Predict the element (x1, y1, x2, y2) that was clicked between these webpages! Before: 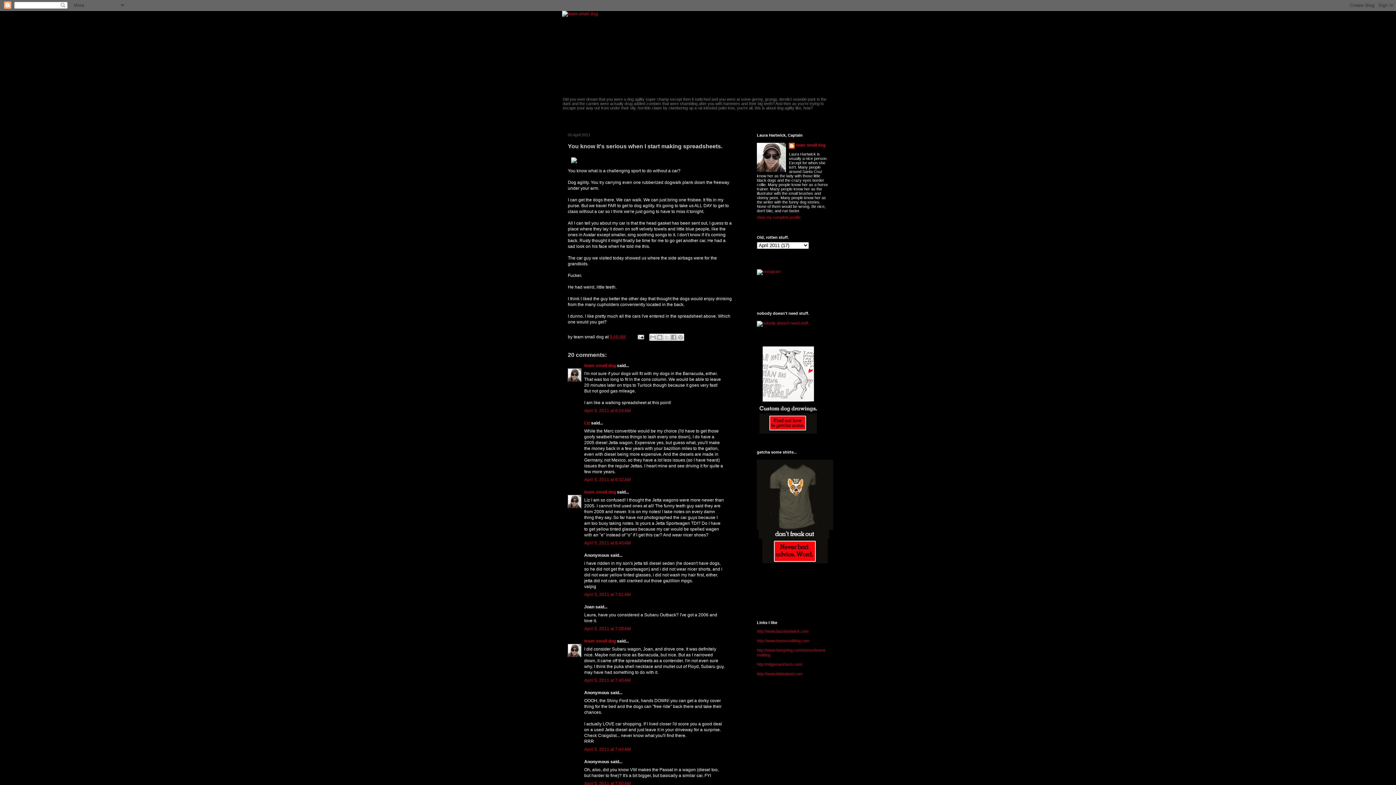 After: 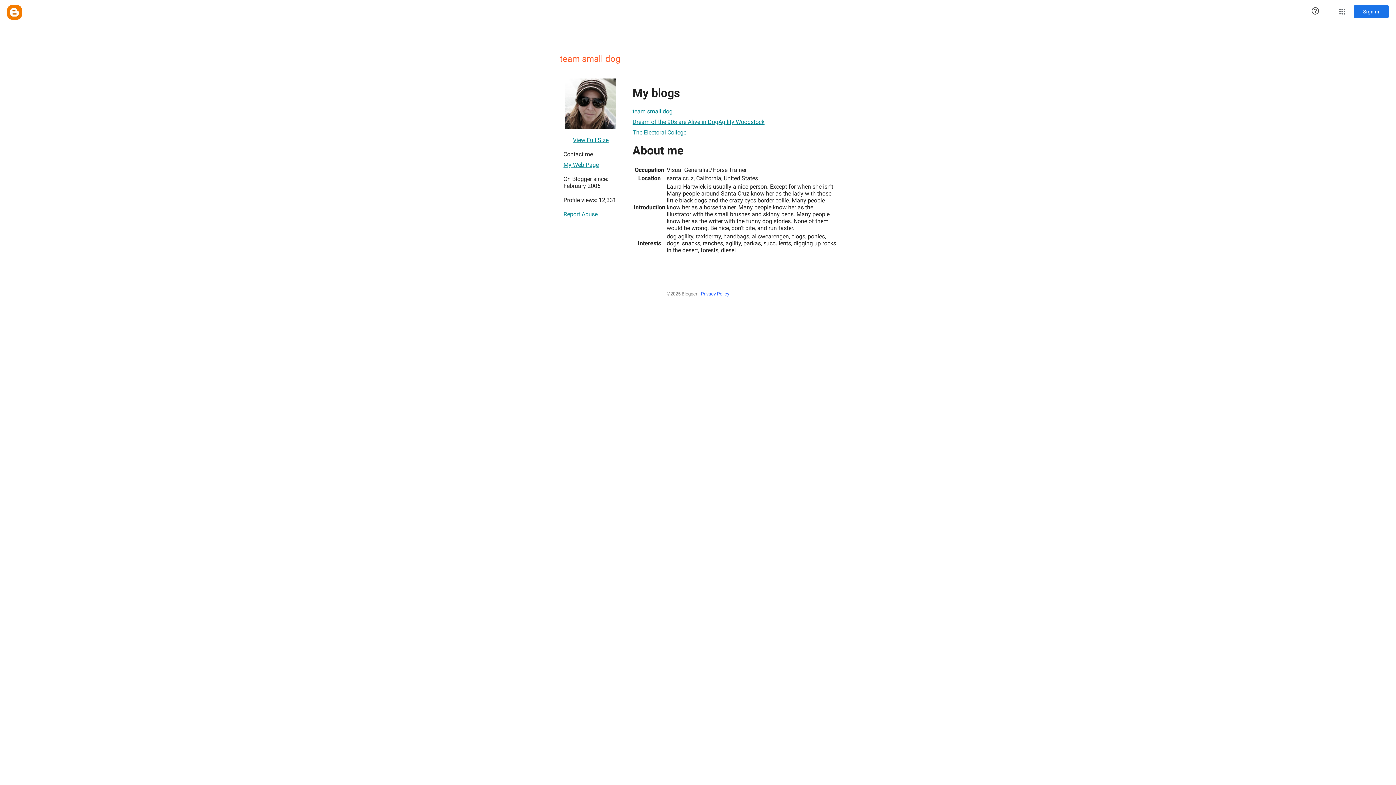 Action: label: View my complete profile bbox: (757, 215, 800, 219)